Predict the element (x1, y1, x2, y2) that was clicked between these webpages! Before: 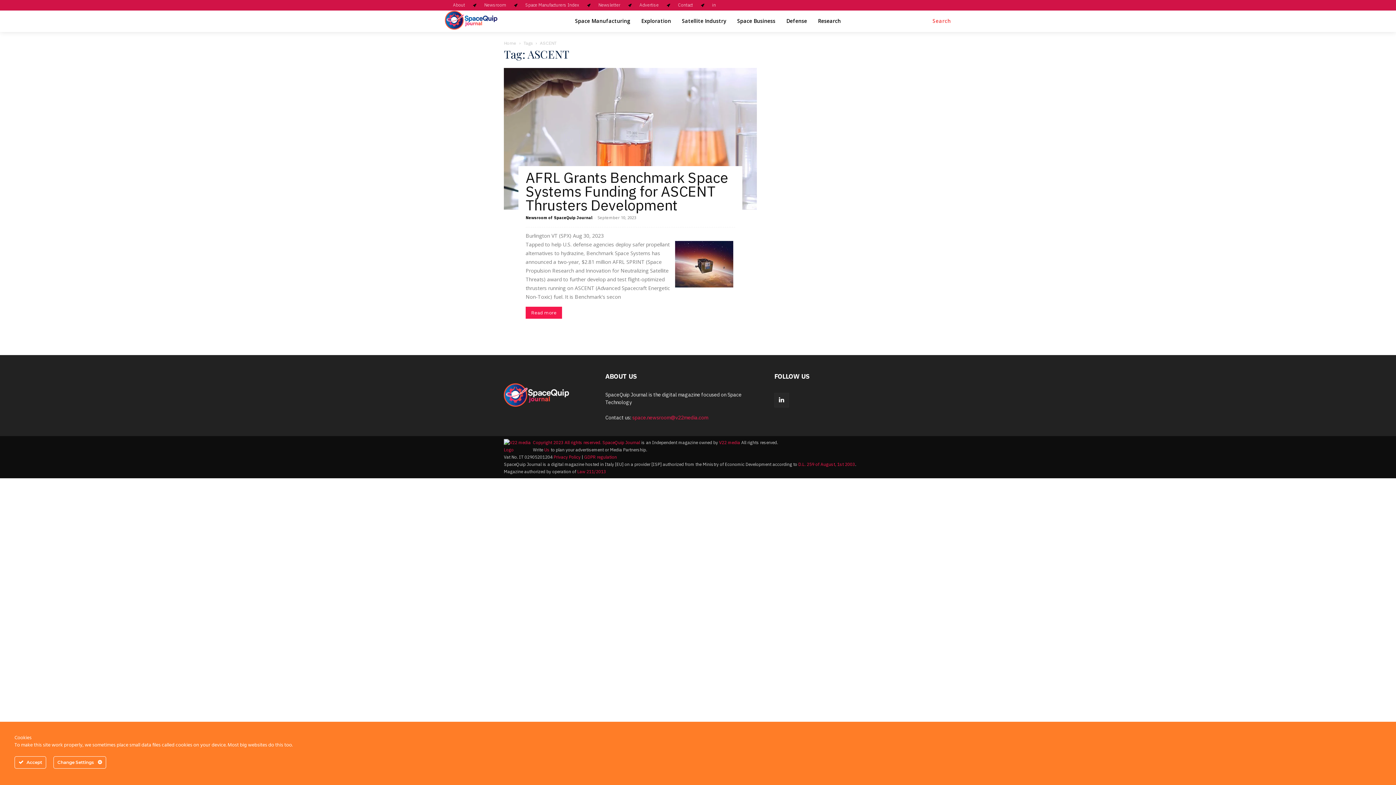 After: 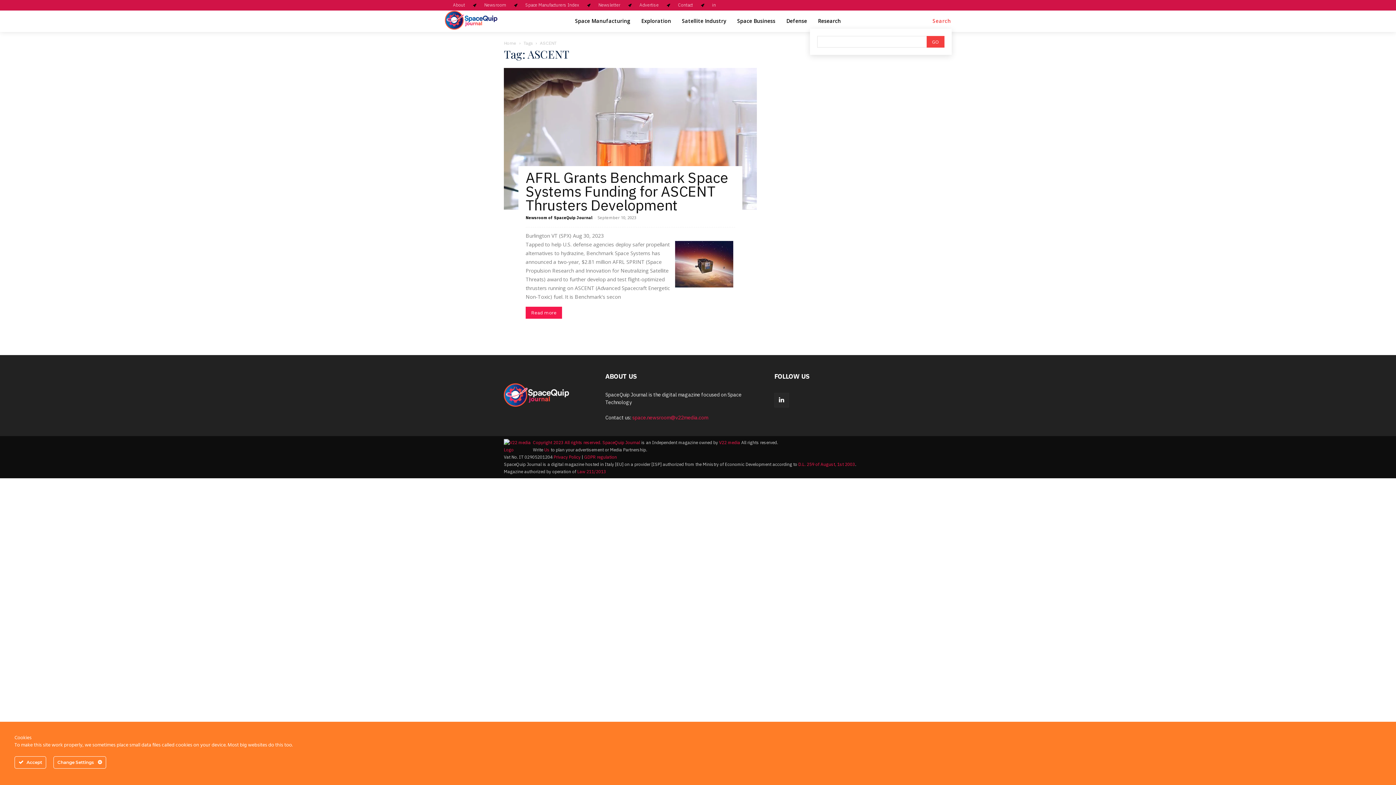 Action: bbox: (932, 13, 951, 28) label: Search